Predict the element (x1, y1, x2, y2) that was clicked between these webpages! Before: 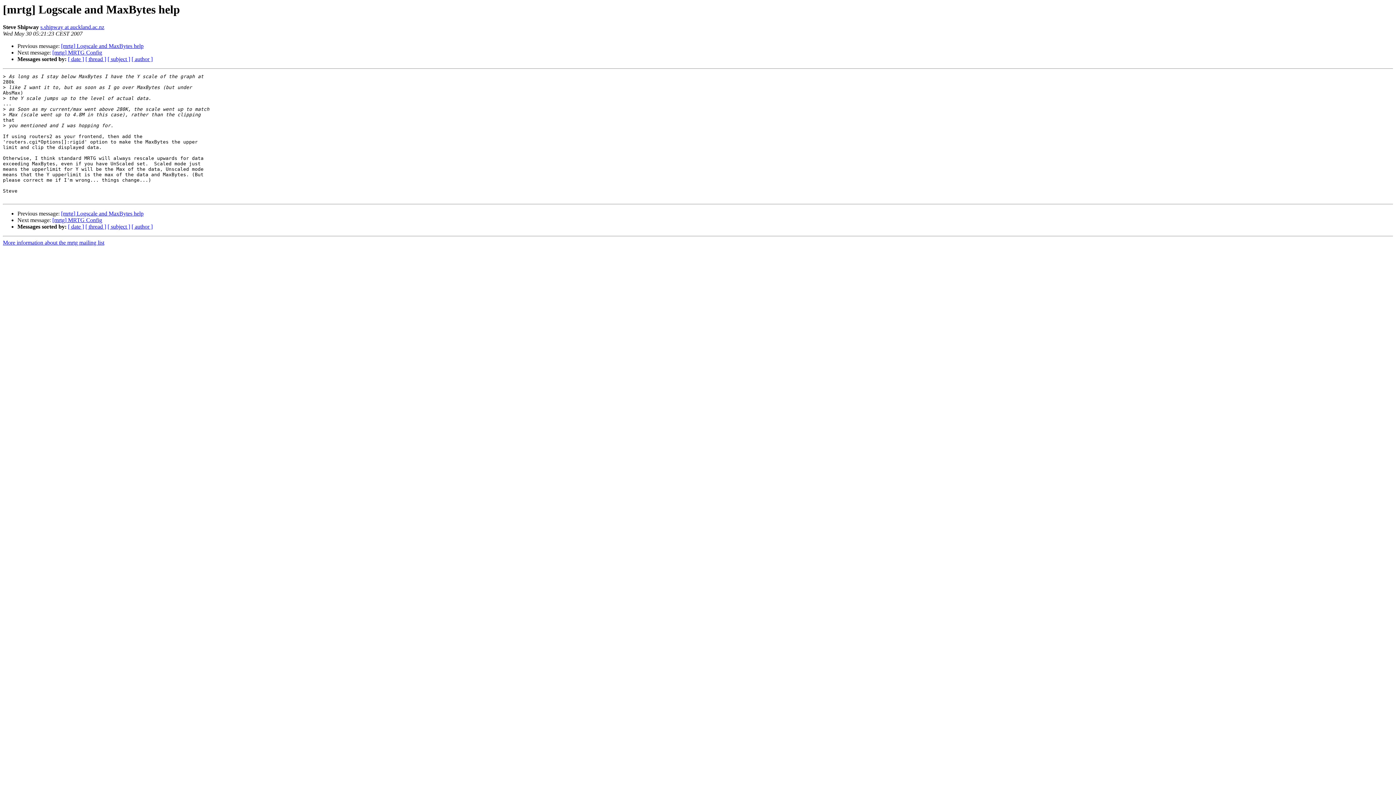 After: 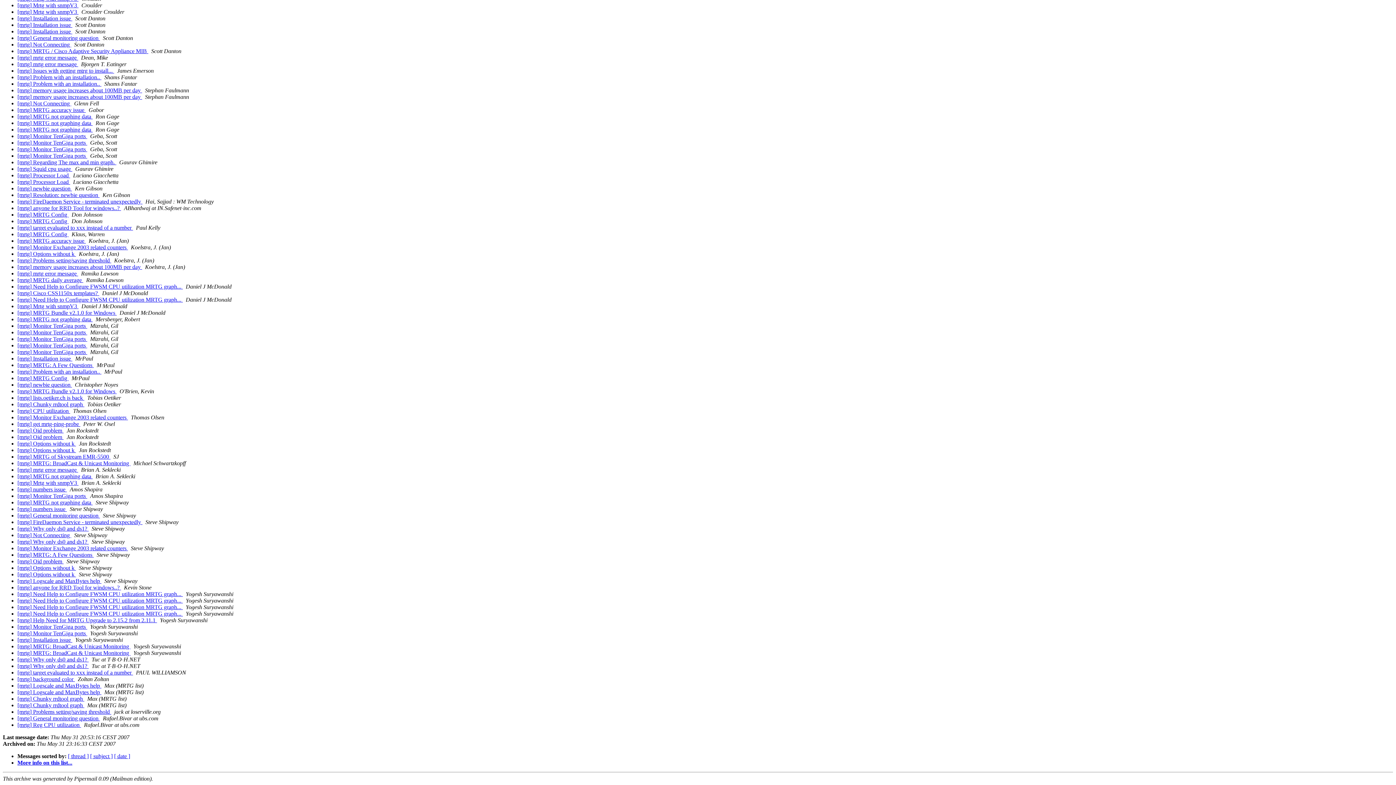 Action: label: [ author ] bbox: (131, 223, 152, 229)